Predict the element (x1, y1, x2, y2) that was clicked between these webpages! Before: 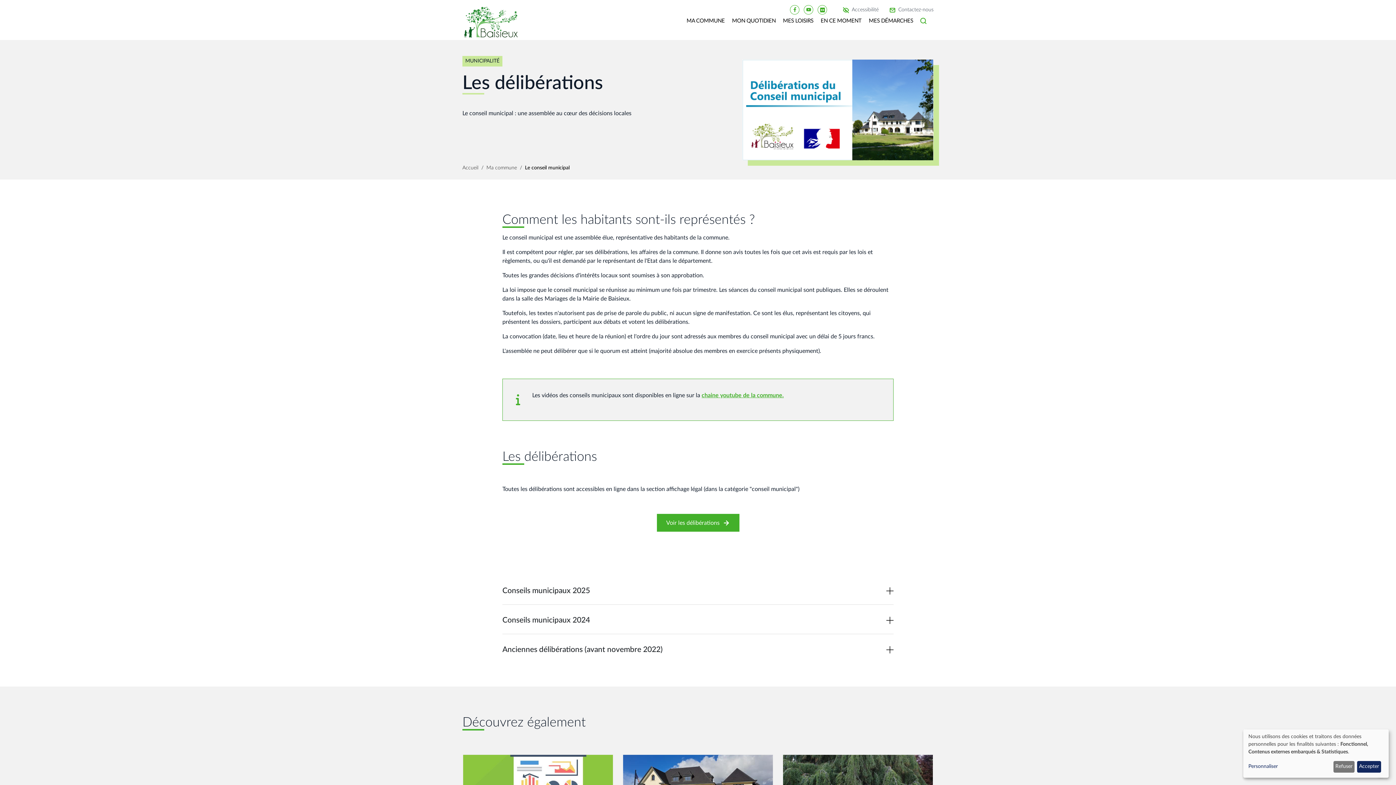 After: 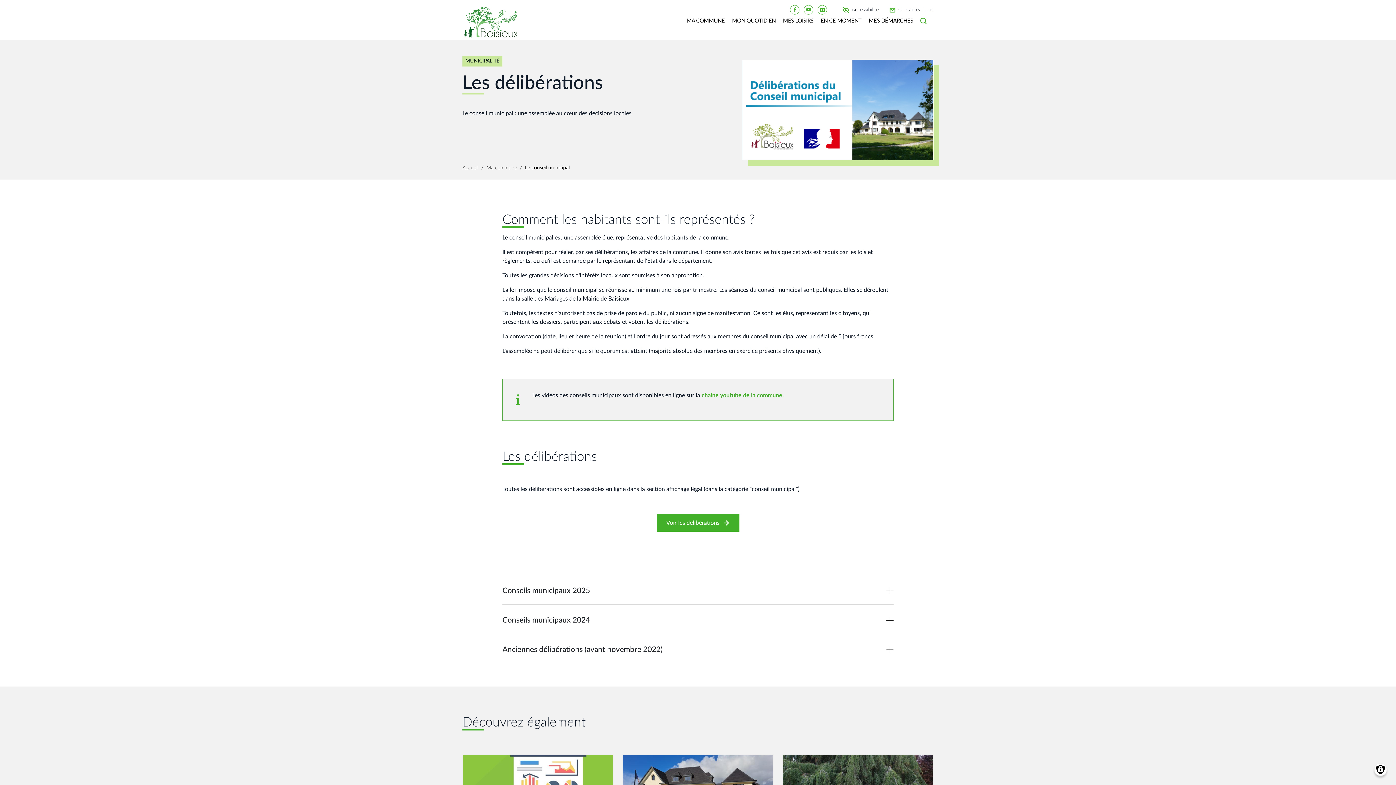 Action: label: Accepter bbox: (1357, 761, 1381, 773)